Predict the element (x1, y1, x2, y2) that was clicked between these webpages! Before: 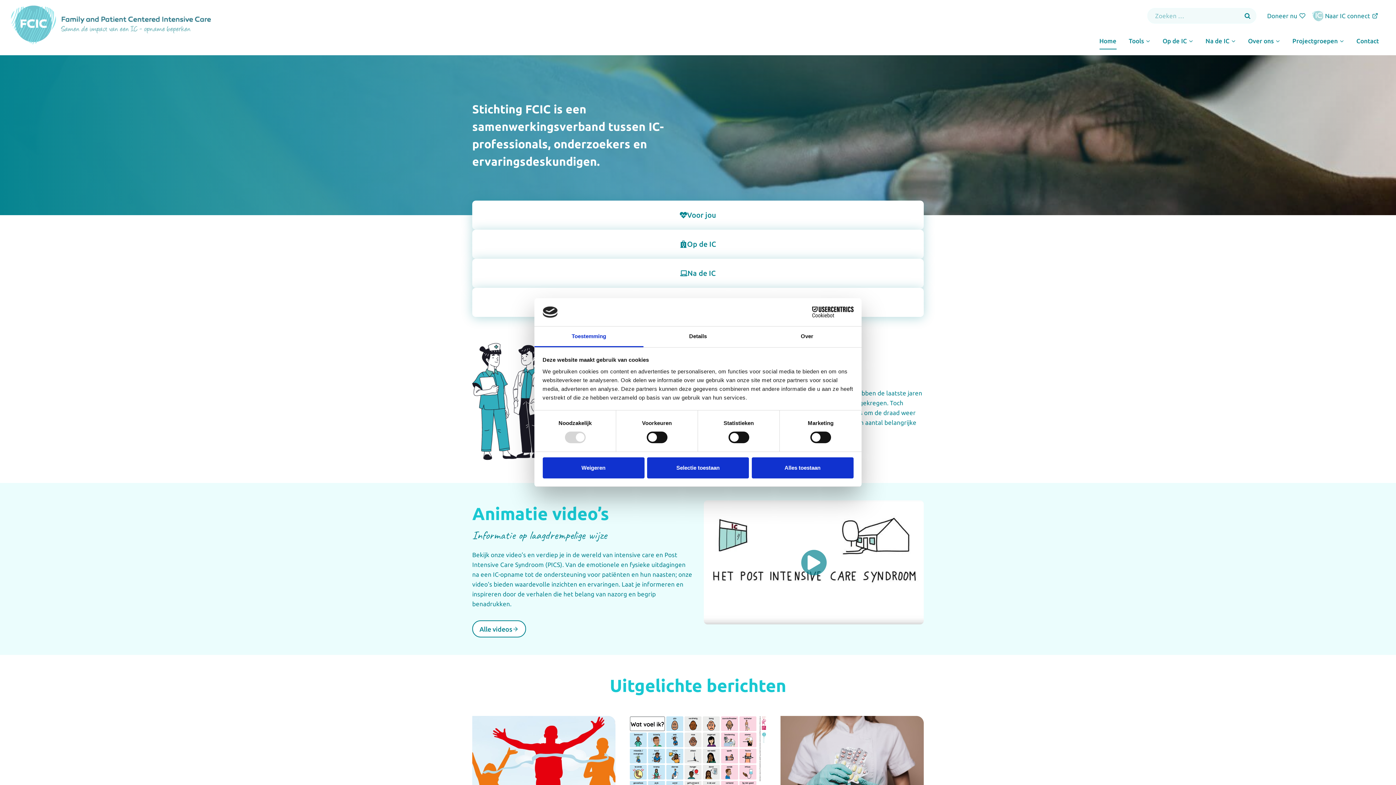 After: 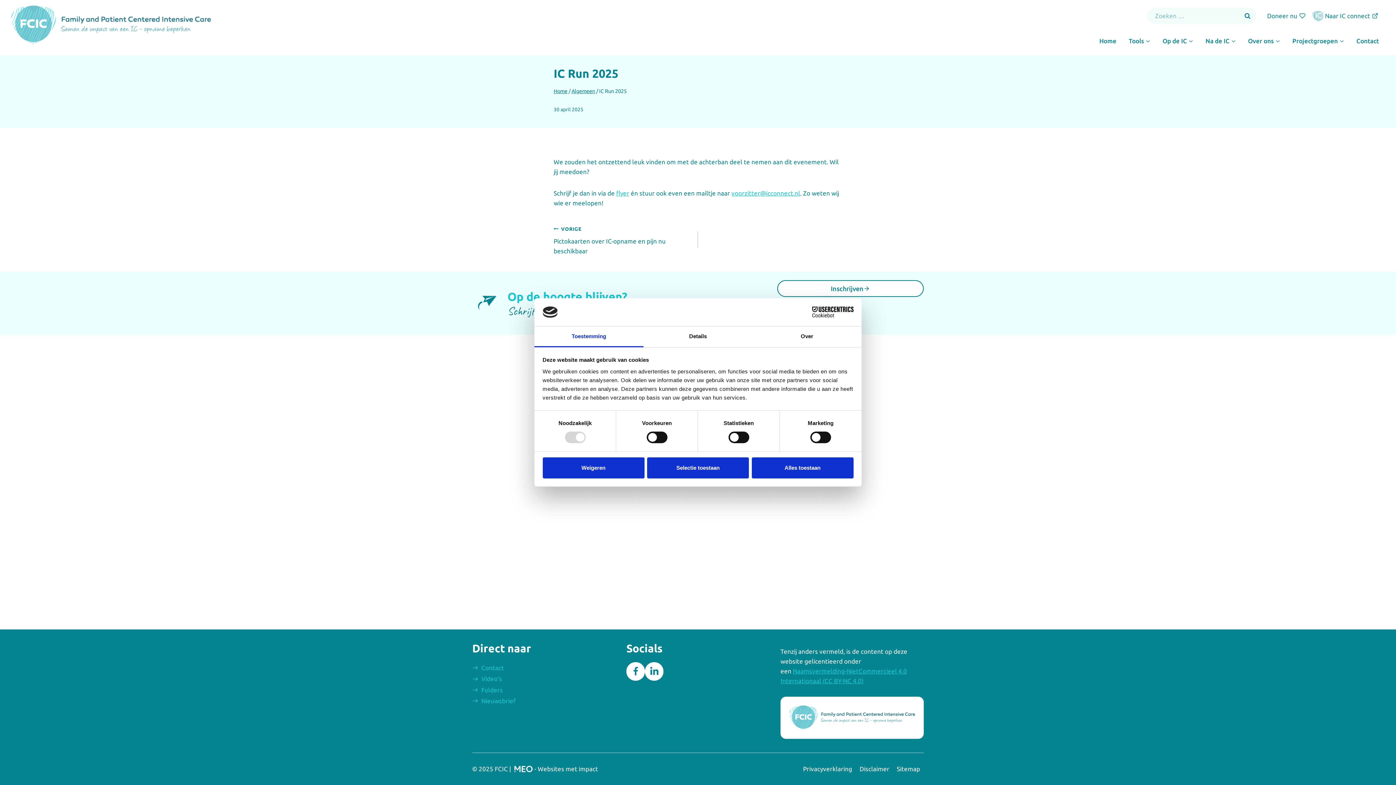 Action: bbox: (472, 716, 615, 811) label: Read More IC Run 2025